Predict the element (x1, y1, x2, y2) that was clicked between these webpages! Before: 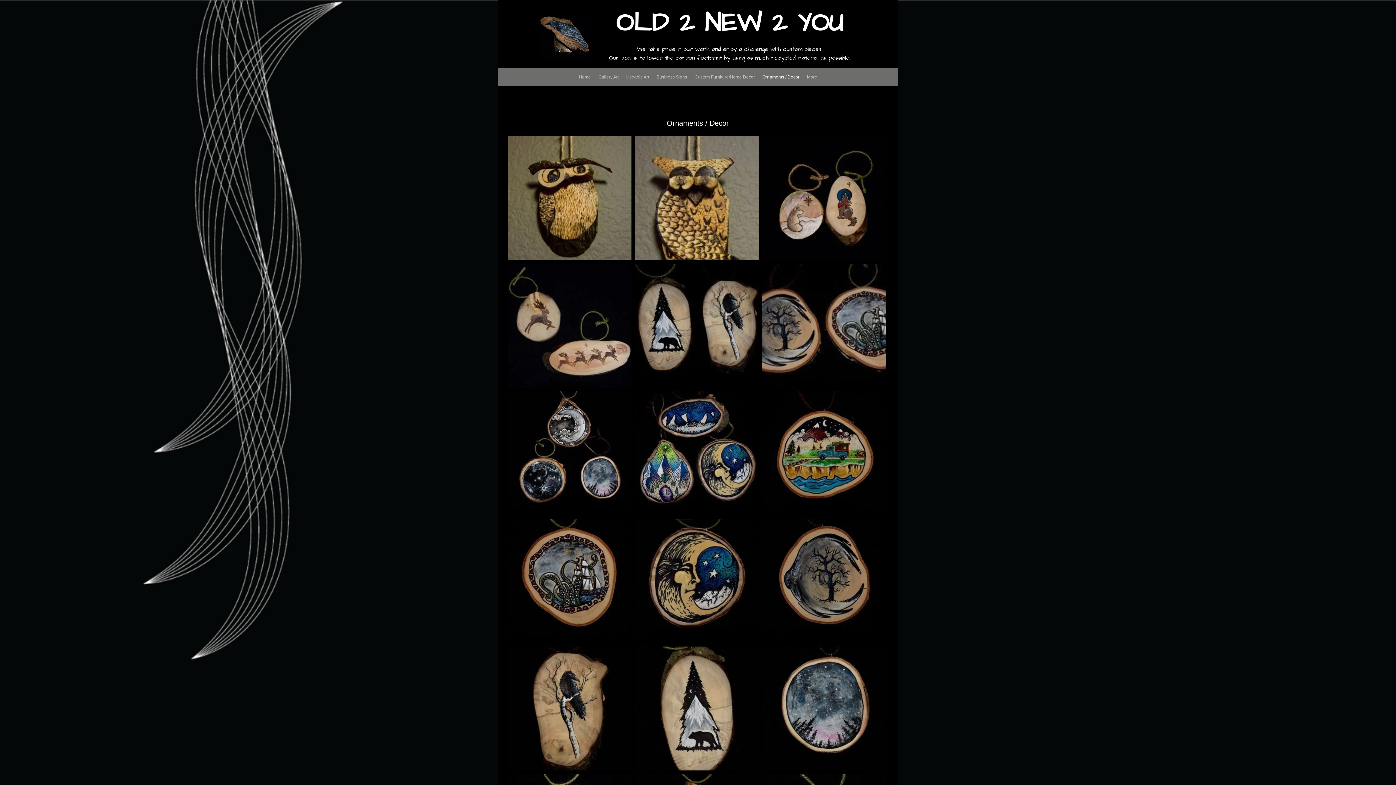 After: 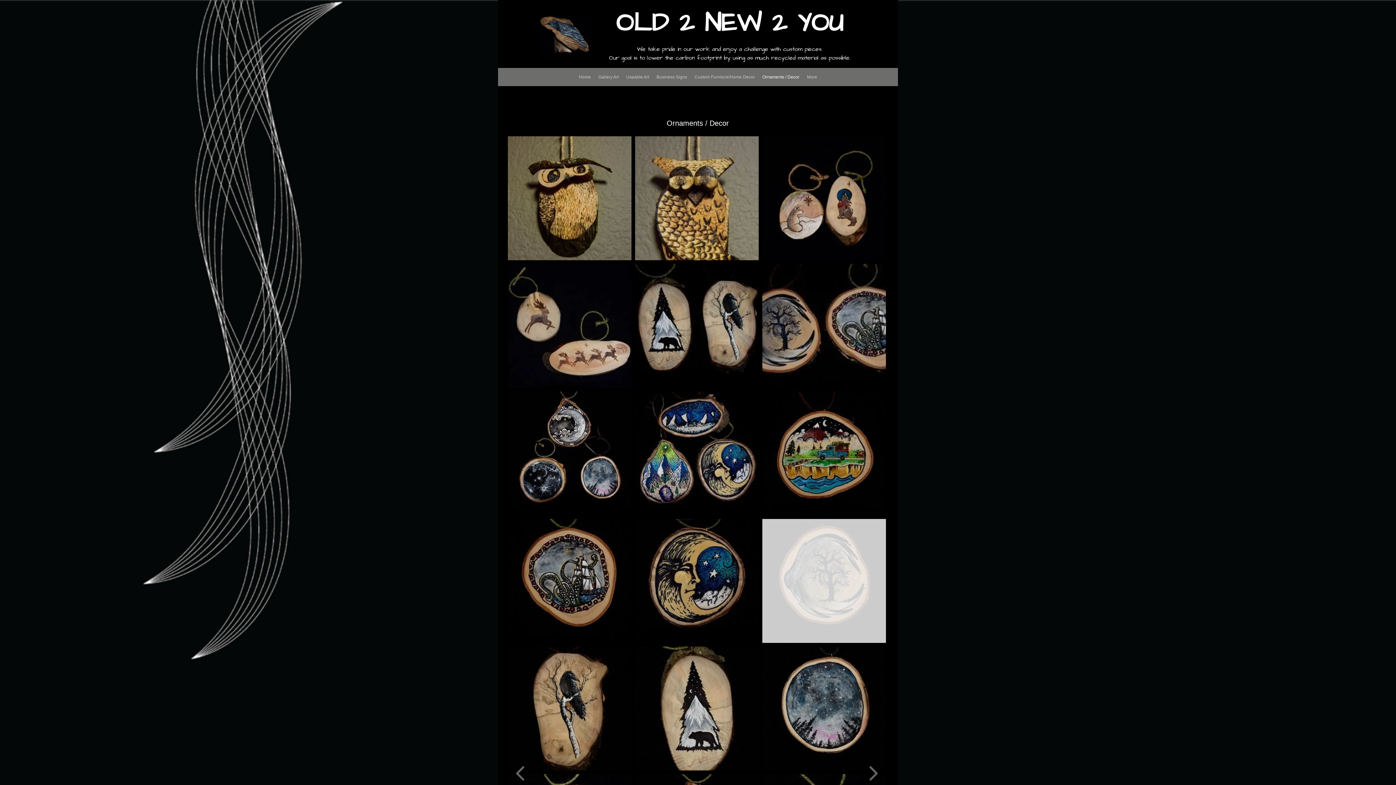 Action: bbox: (762, 519, 886, 643)